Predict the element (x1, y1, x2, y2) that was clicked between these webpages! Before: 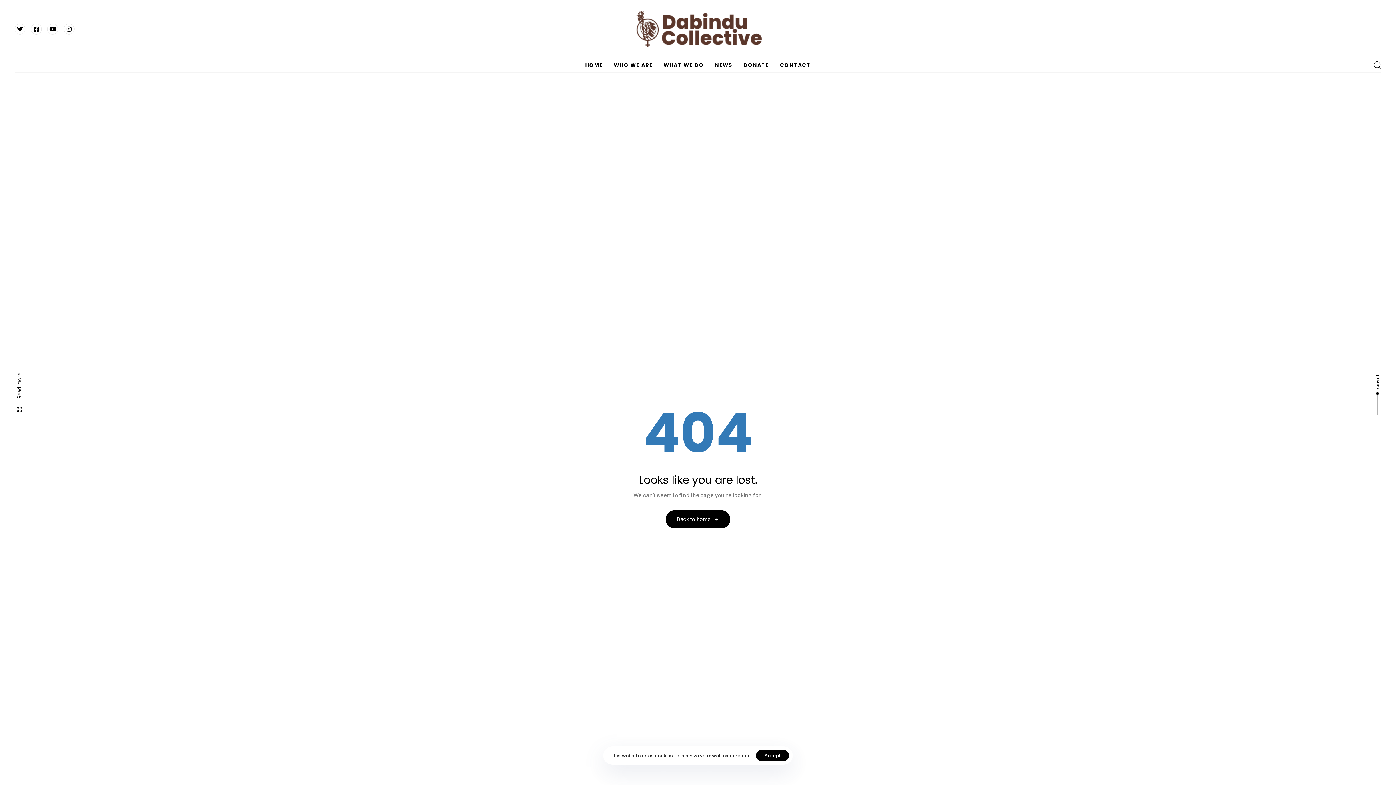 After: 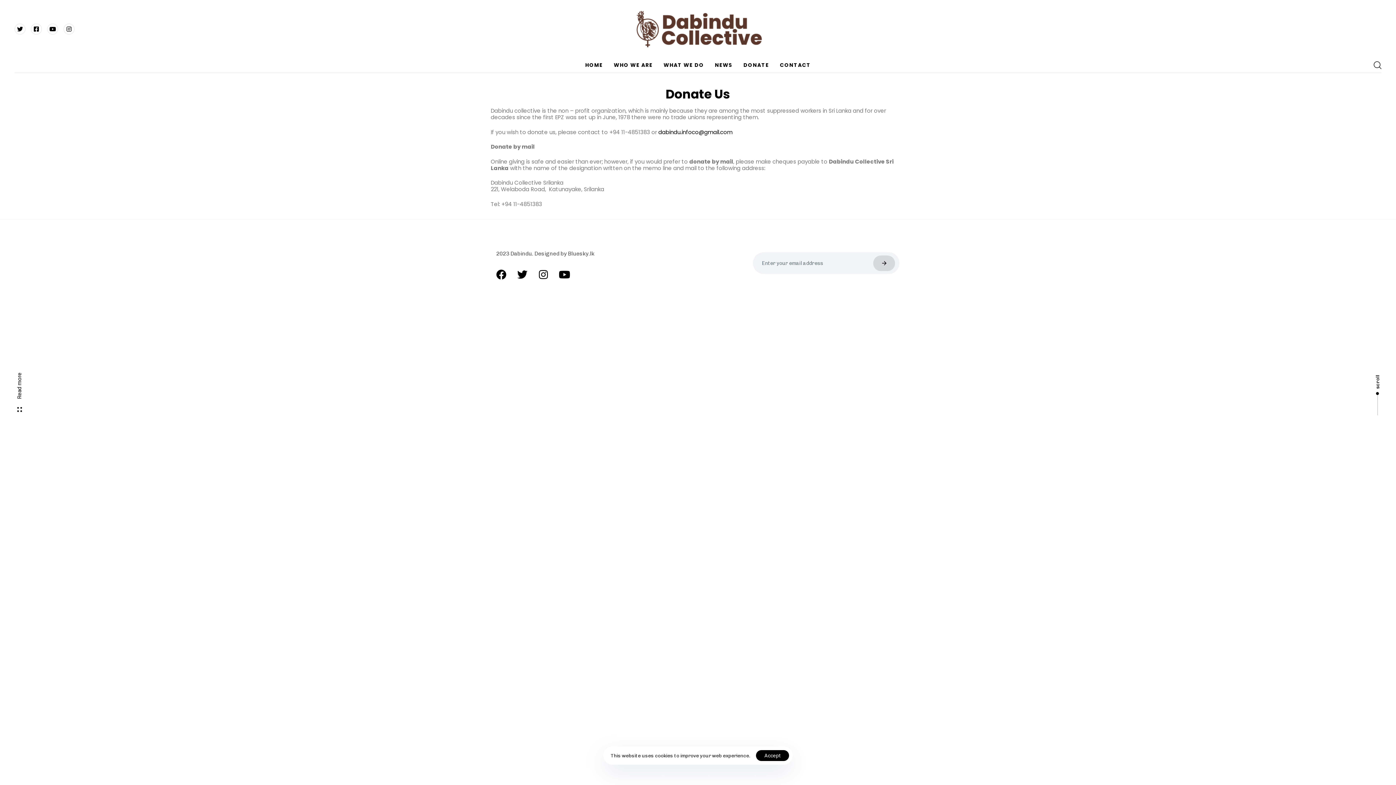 Action: label: DONATE bbox: (738, 58, 774, 72)